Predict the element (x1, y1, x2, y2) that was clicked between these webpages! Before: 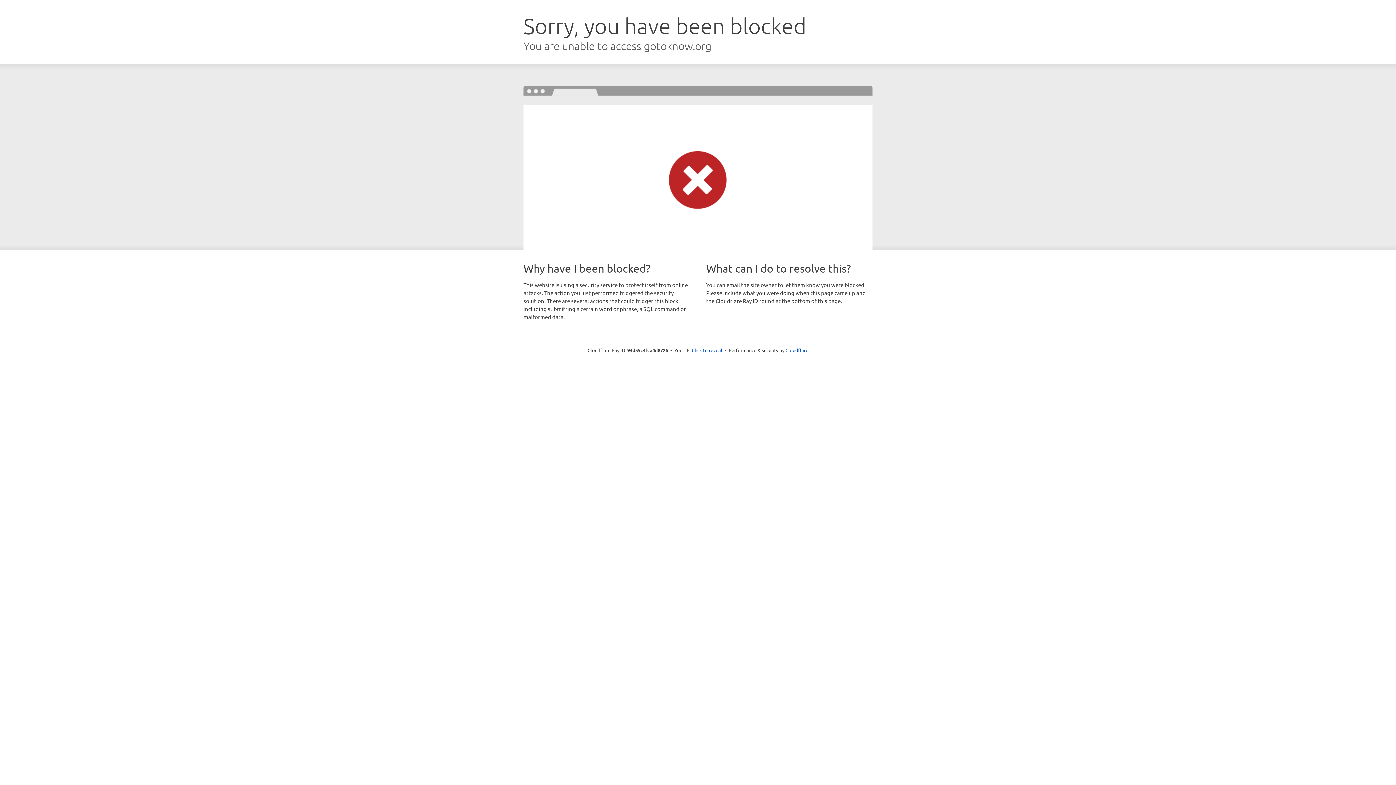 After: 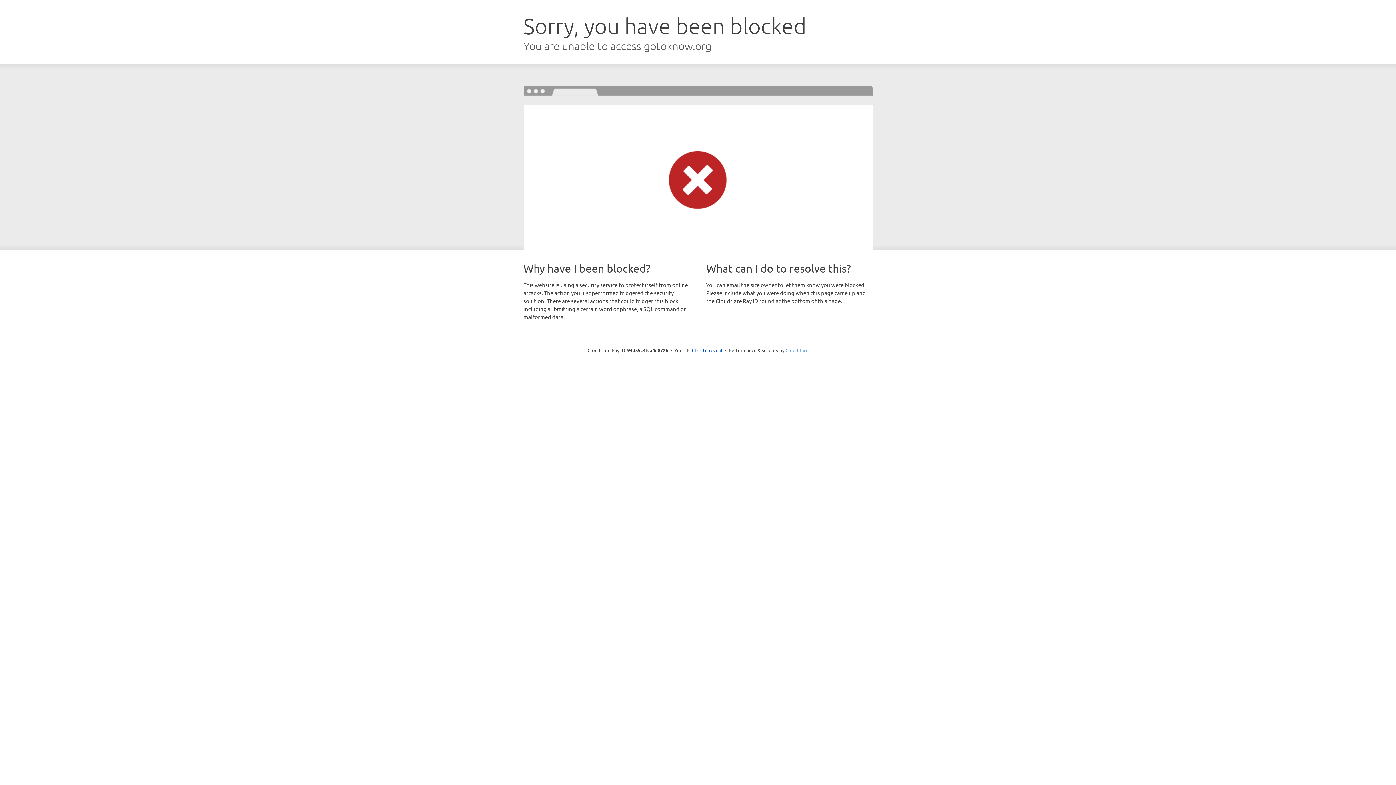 Action: bbox: (785, 347, 808, 353) label: Cloudflare